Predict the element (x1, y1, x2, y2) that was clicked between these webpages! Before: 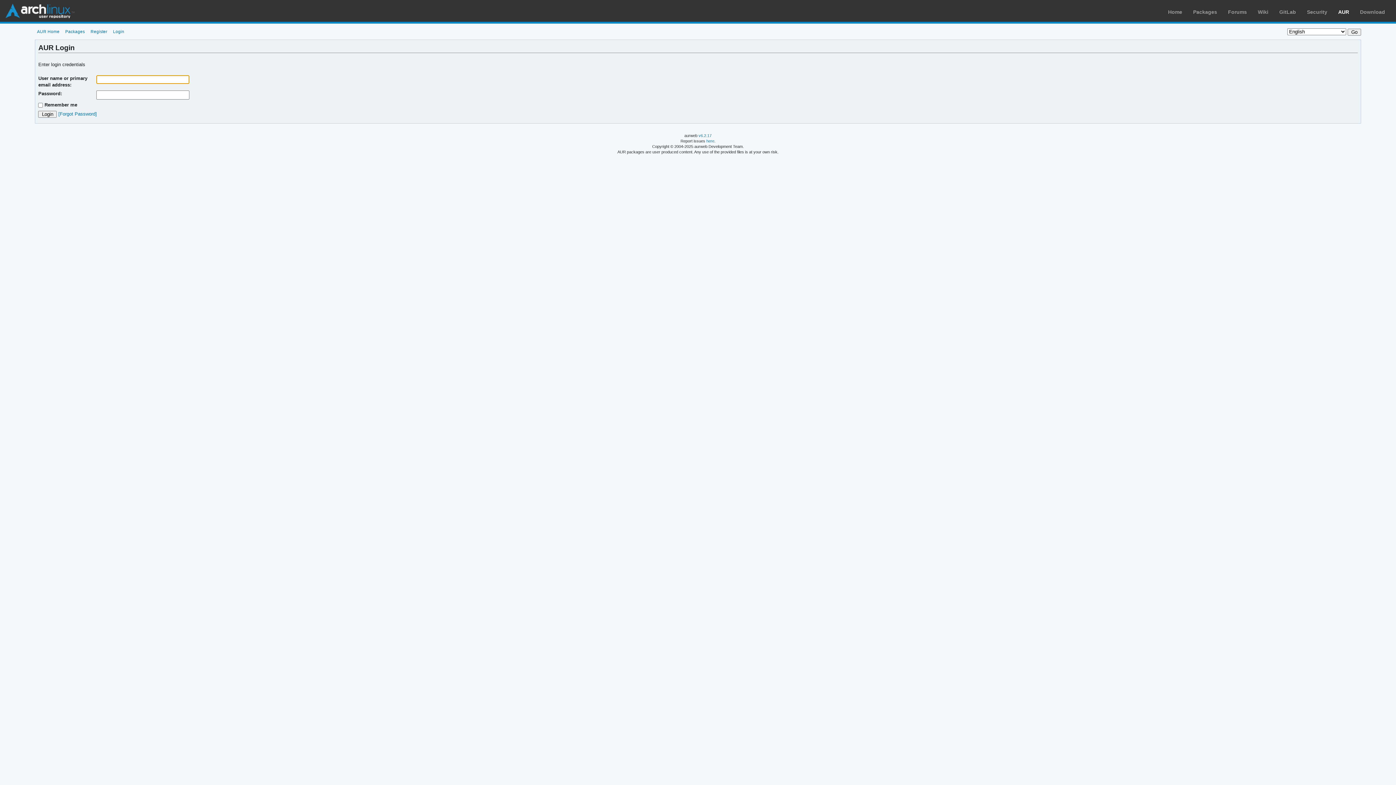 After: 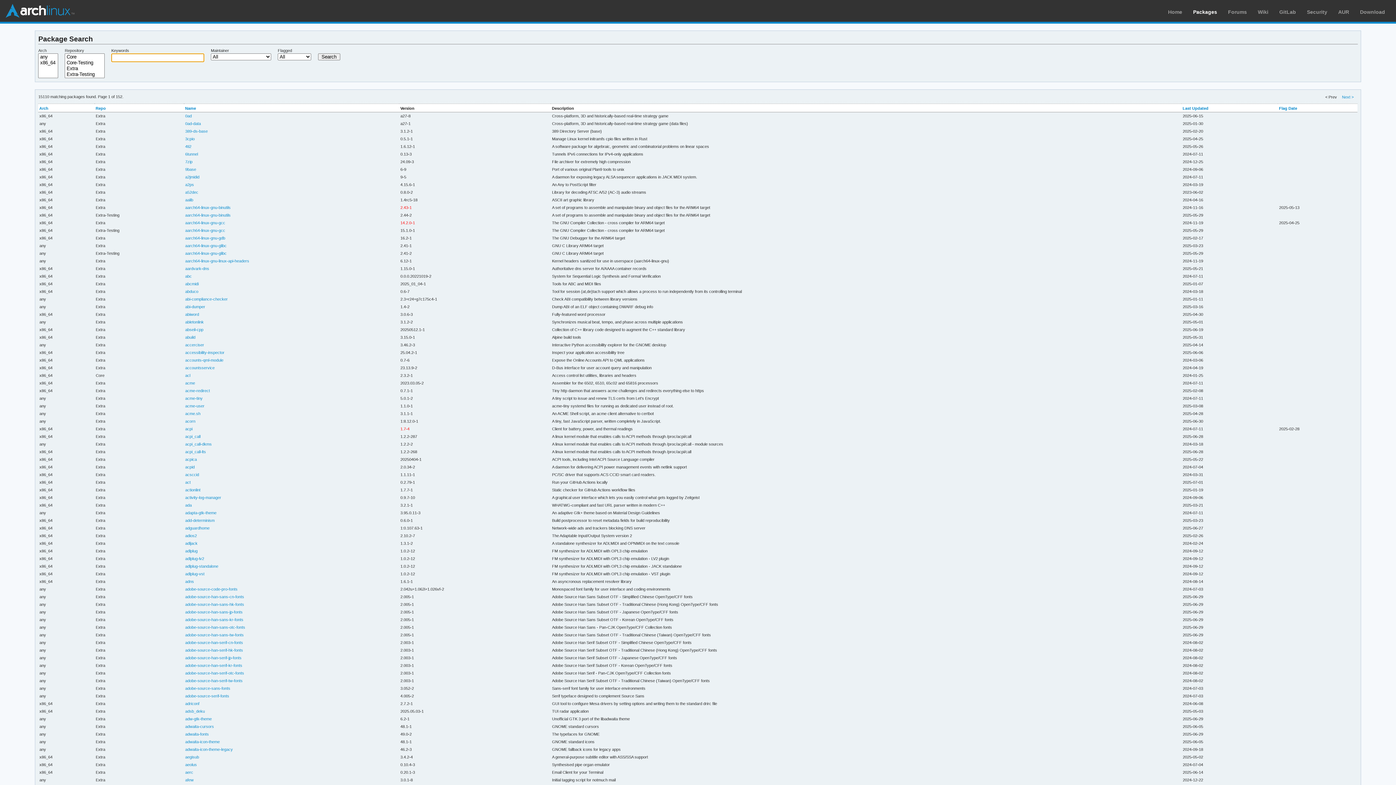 Action: bbox: (1193, 9, 1217, 14) label: Packages